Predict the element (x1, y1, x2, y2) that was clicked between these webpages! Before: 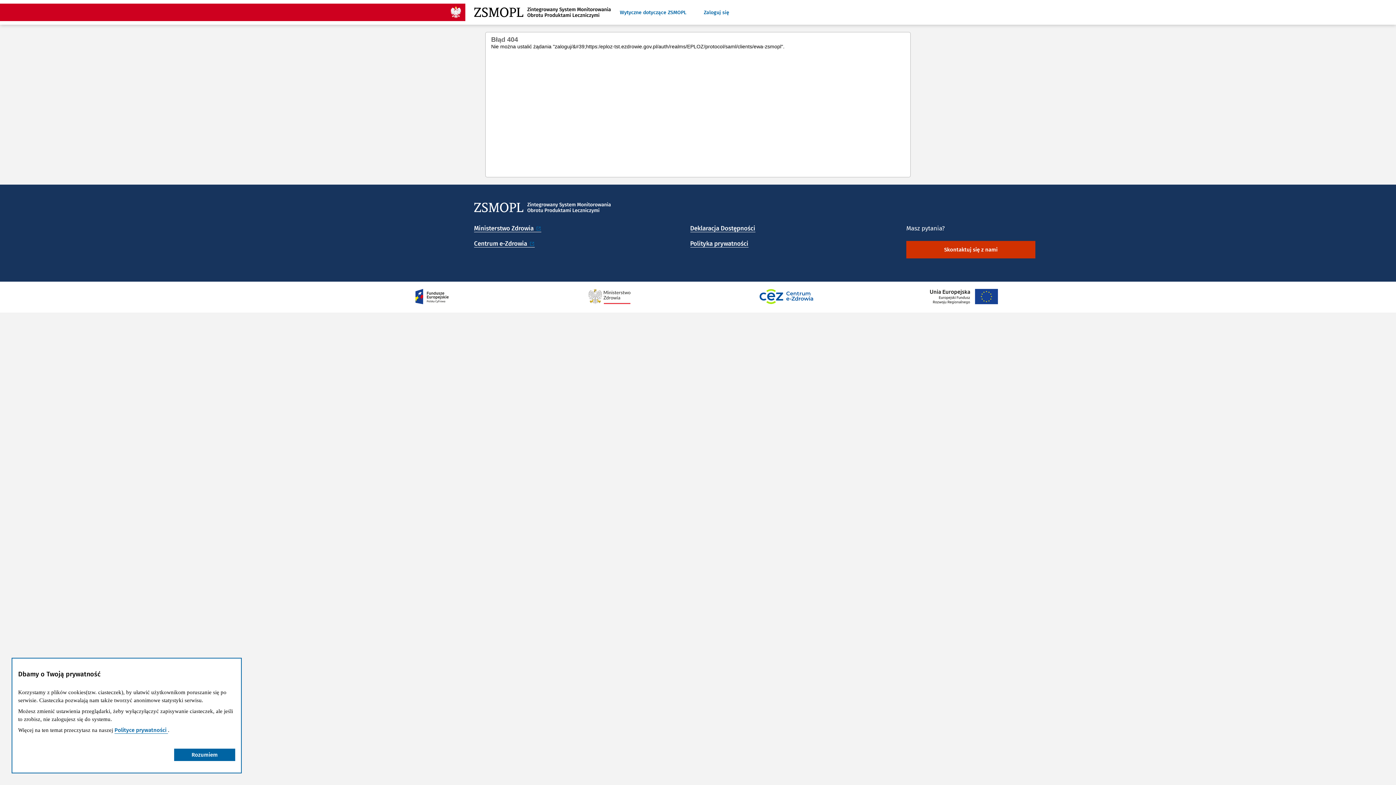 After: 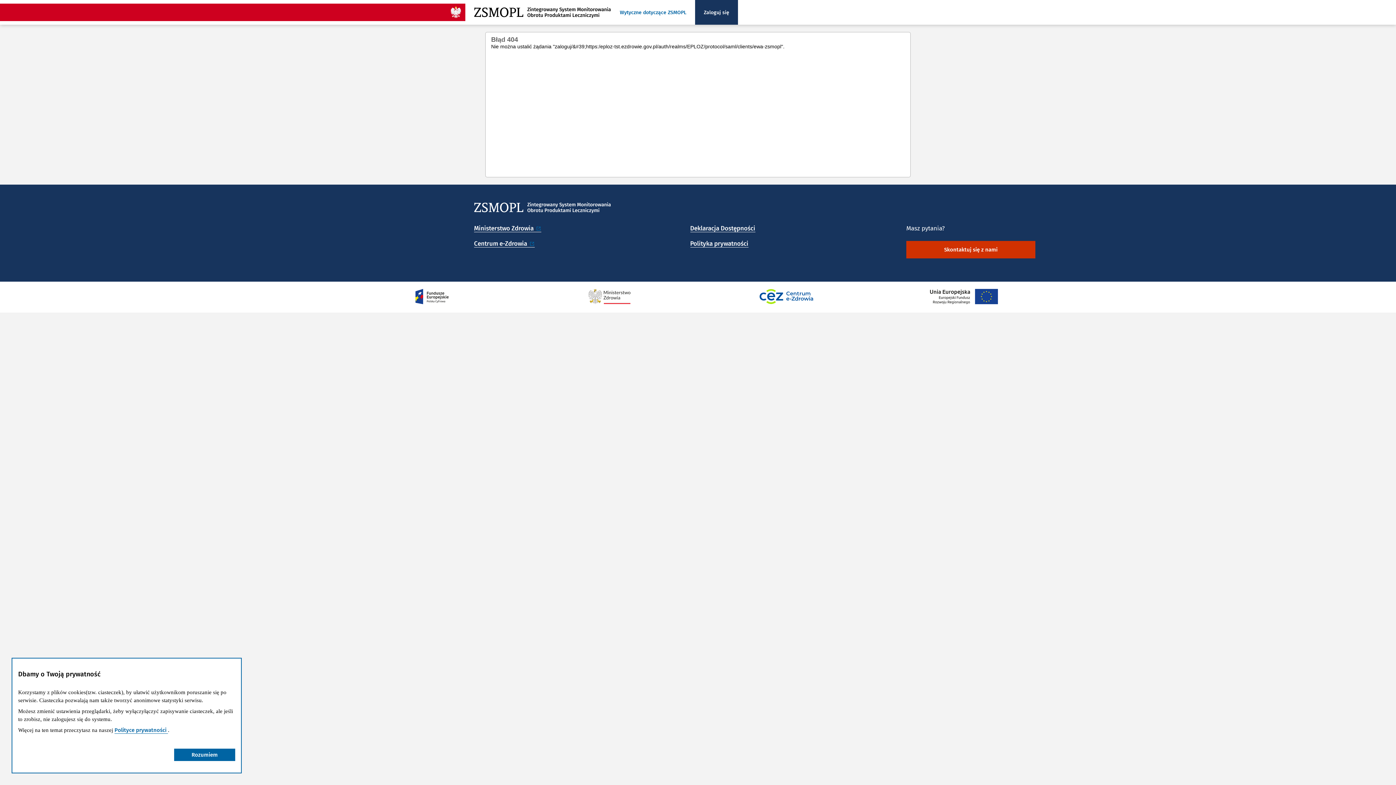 Action: label: Zaloguj się bbox: (695, 0, 738, 24)